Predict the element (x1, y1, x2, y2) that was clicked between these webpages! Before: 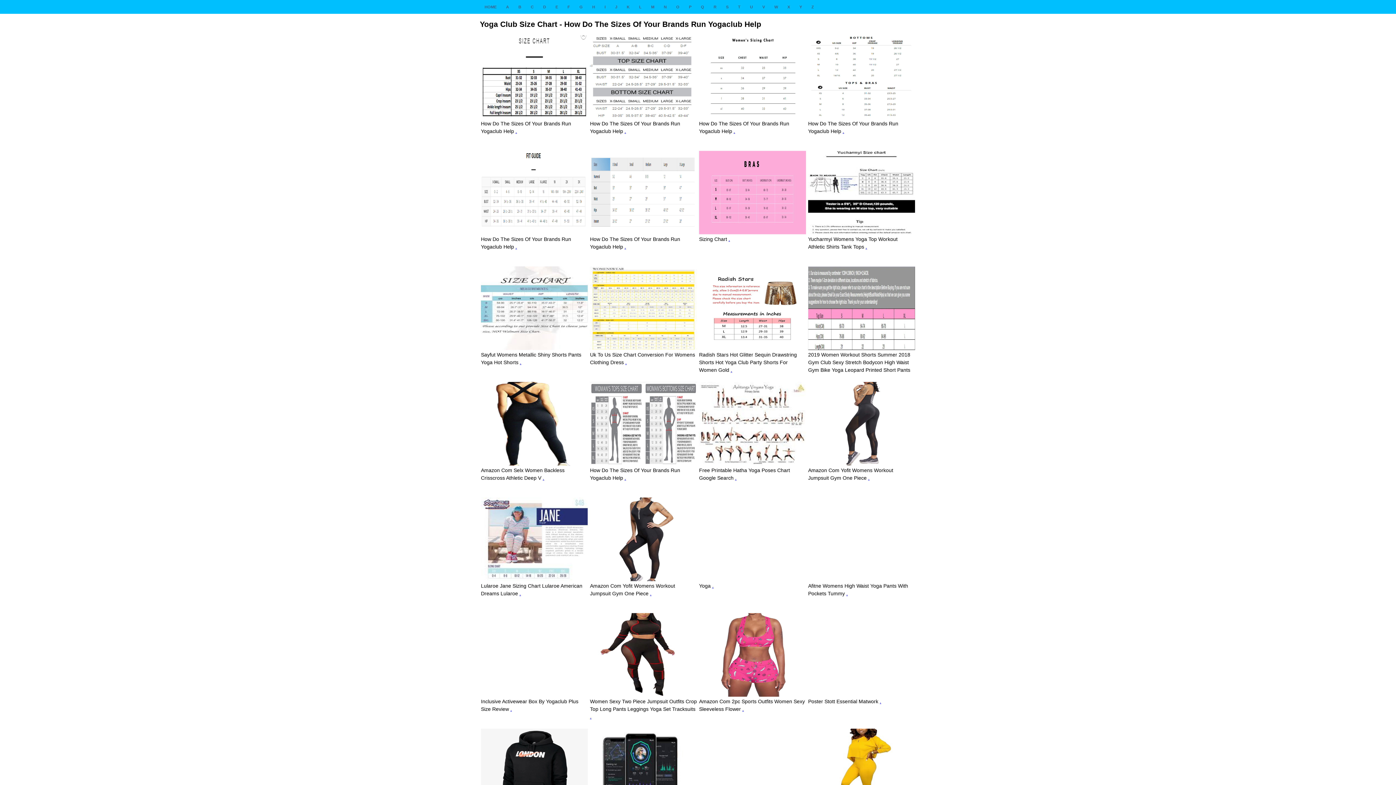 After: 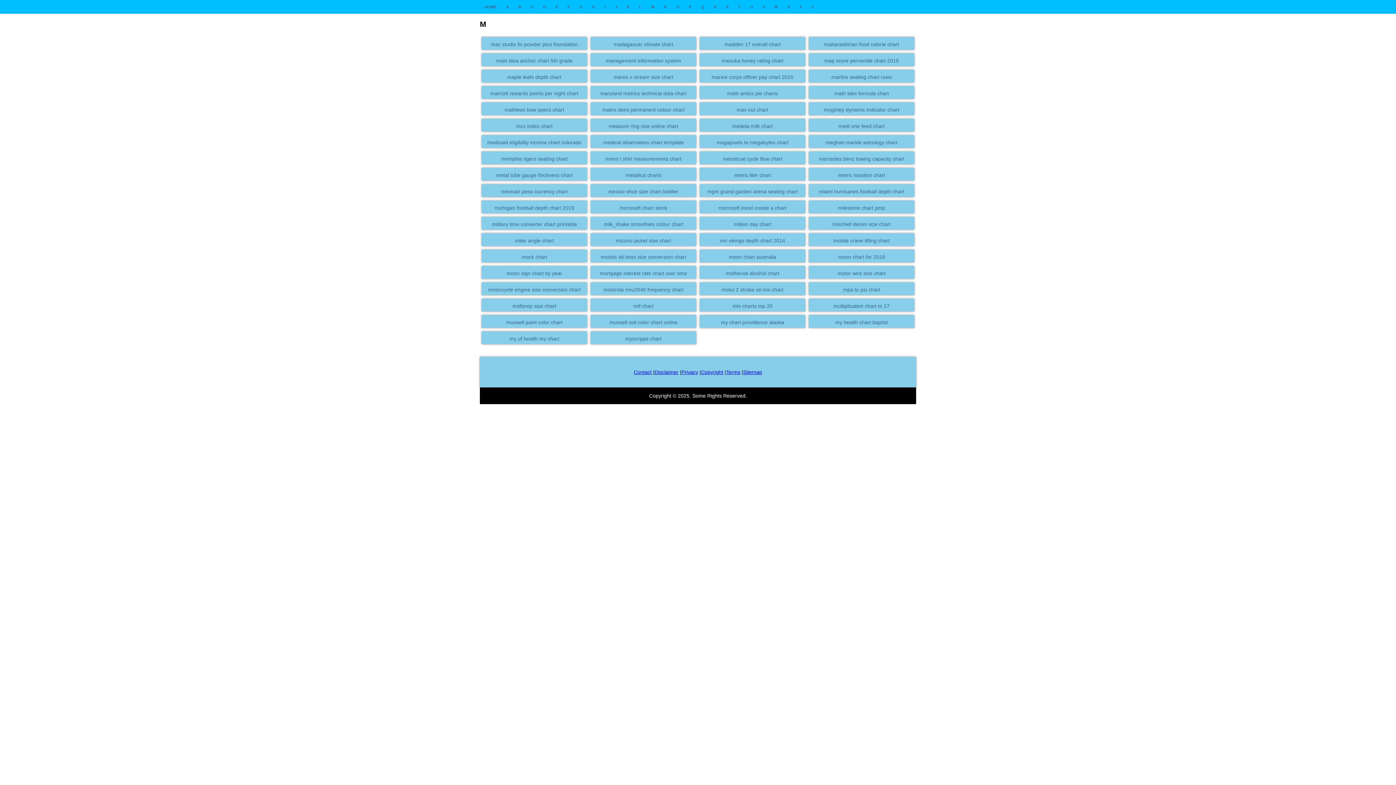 Action: bbox: (646, 0, 659, 13) label: M